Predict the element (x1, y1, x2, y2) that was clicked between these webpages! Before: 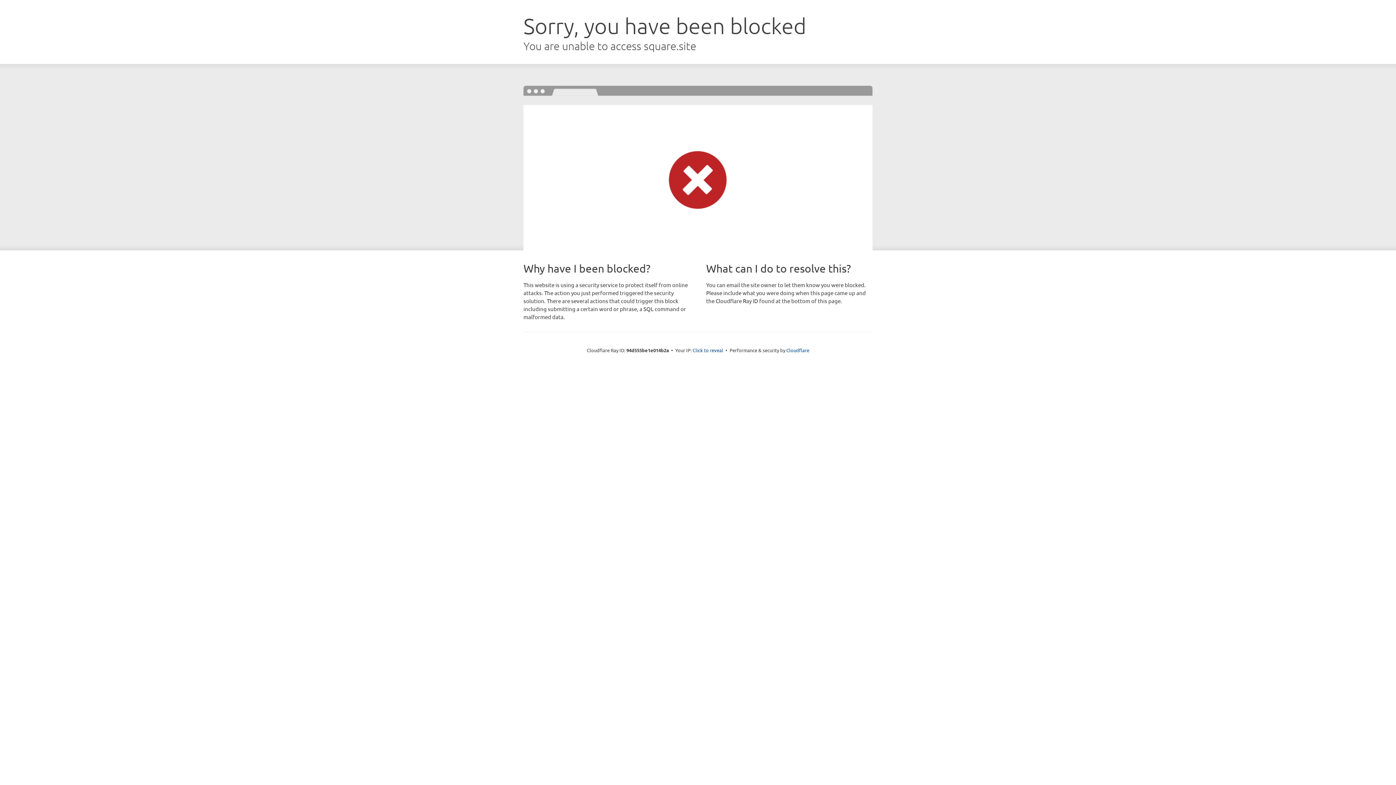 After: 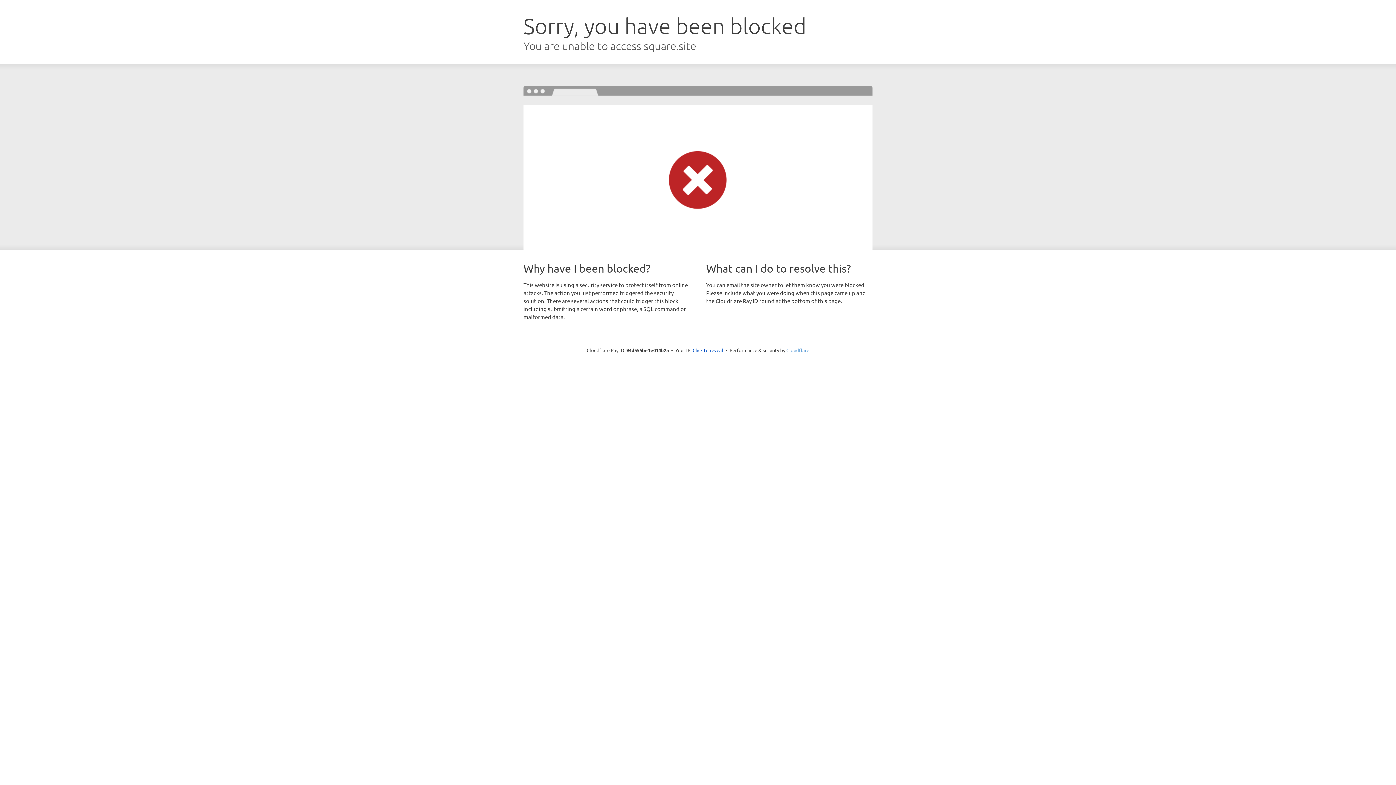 Action: bbox: (786, 347, 809, 353) label: Cloudflare